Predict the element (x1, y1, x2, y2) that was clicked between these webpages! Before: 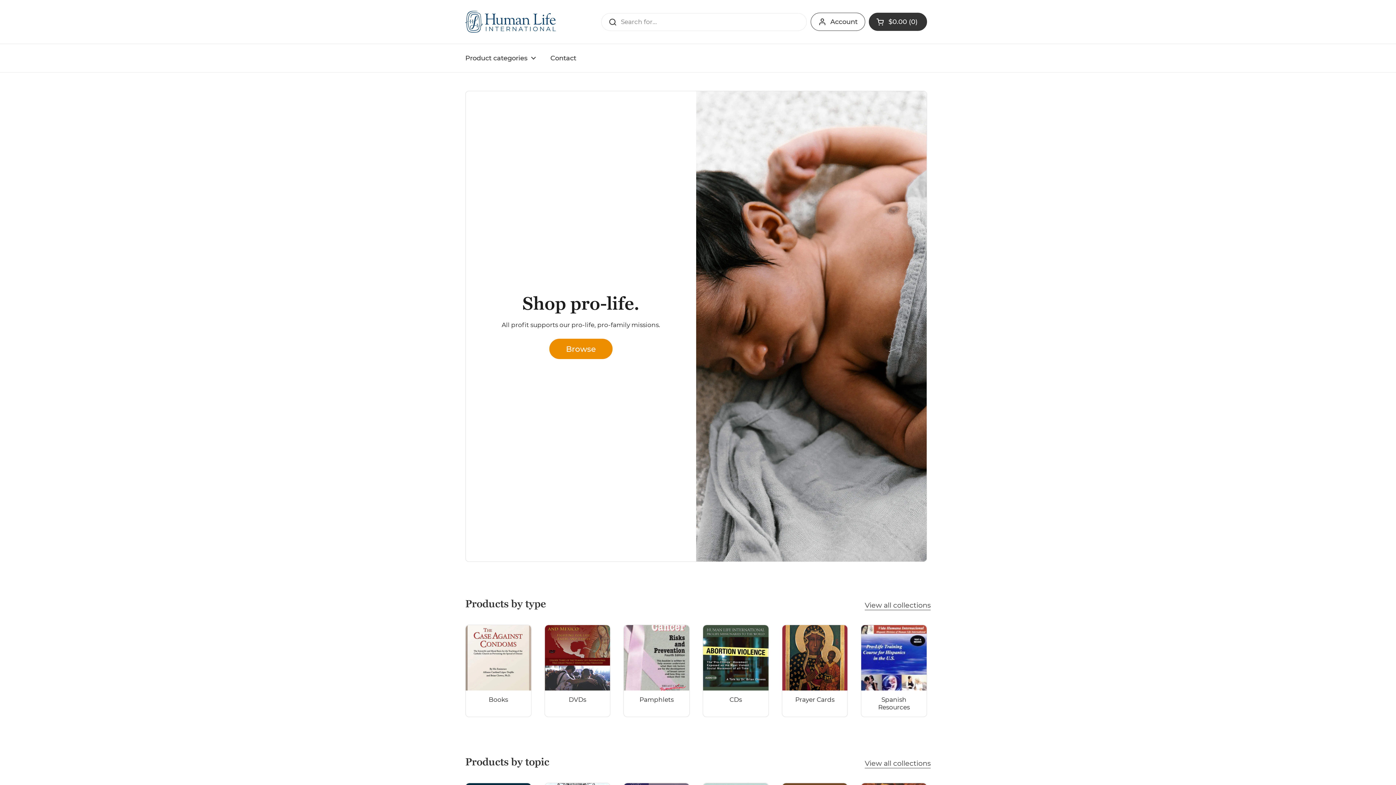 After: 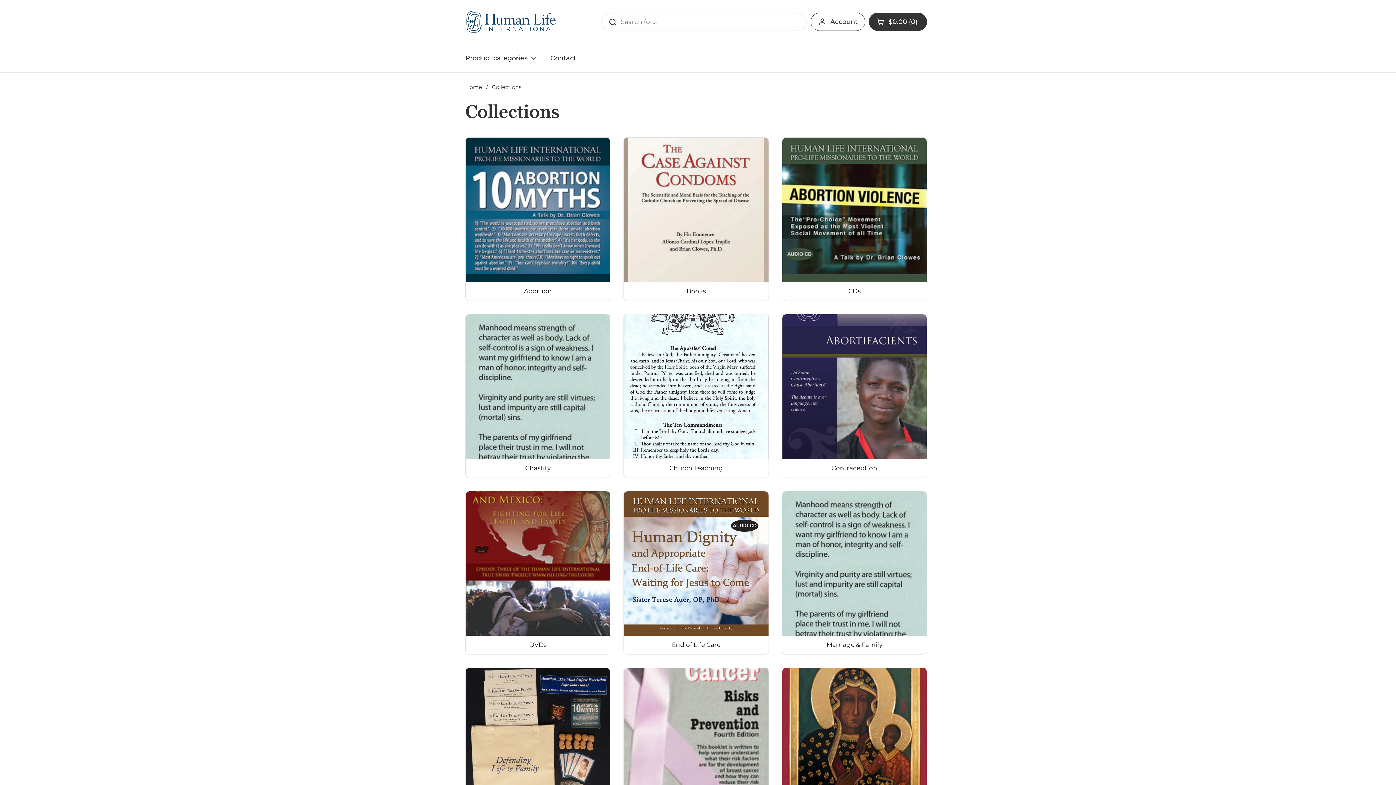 Action: label: View all collections bbox: (865, 759, 930, 768)